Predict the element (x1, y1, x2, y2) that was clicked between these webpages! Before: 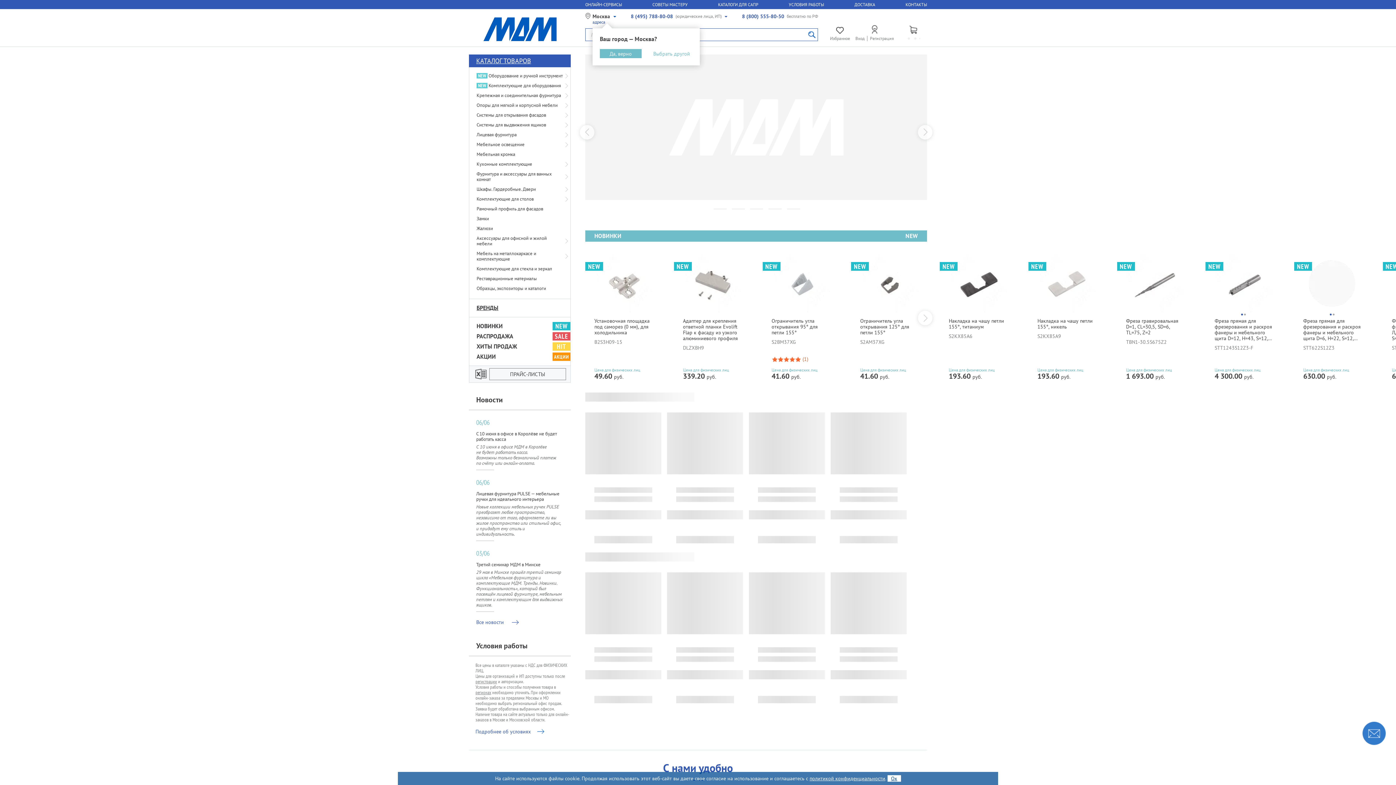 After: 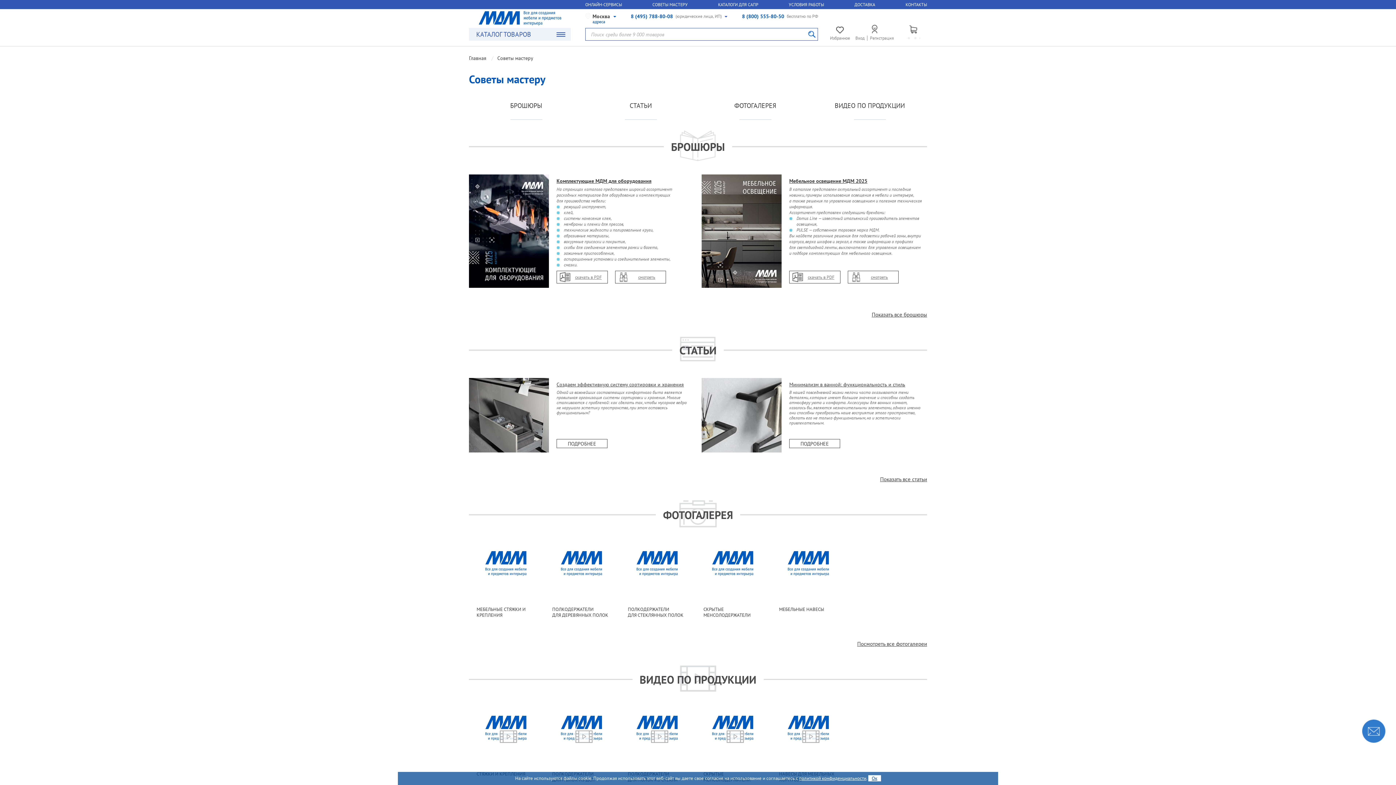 Action: bbox: (647, 0, 693, 9) label: СОВЕТЫ МАСТЕРУ